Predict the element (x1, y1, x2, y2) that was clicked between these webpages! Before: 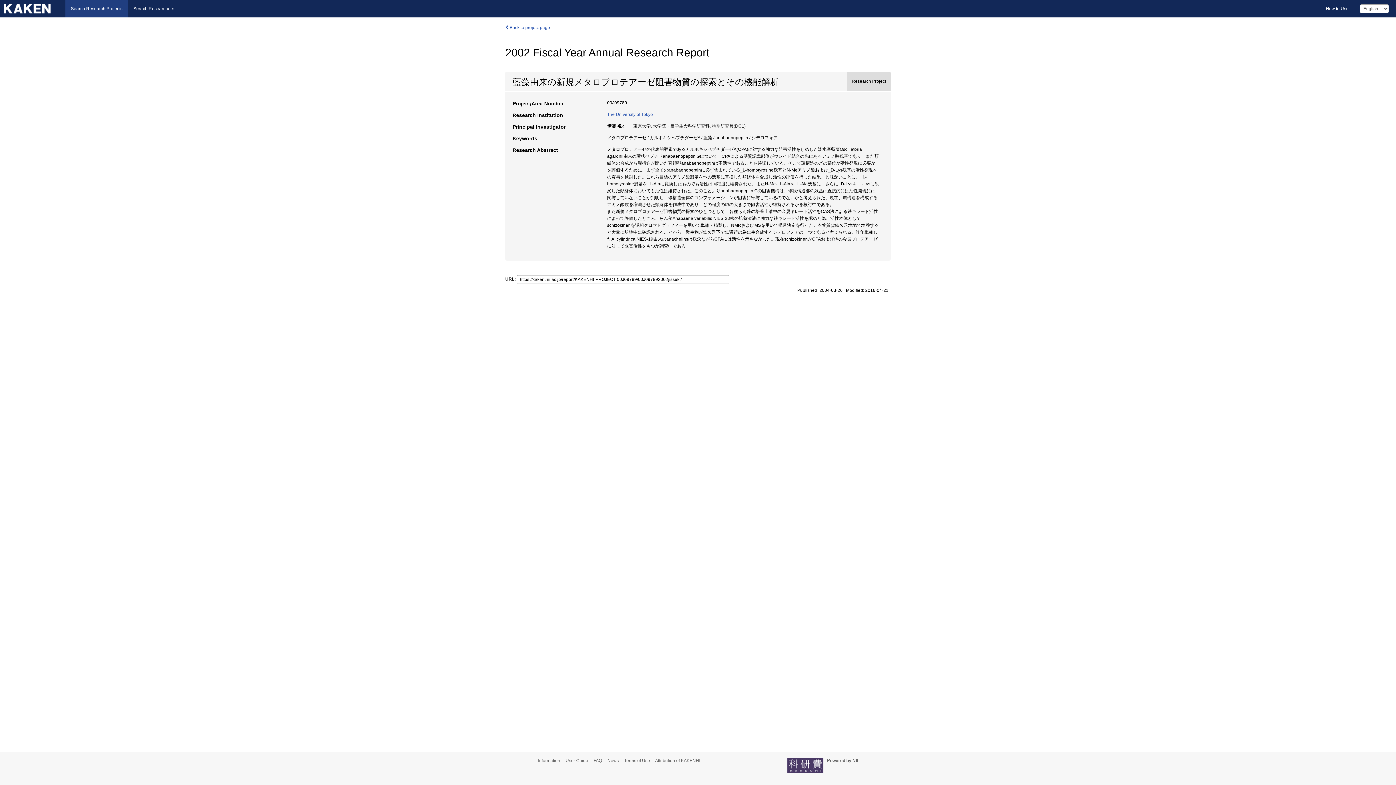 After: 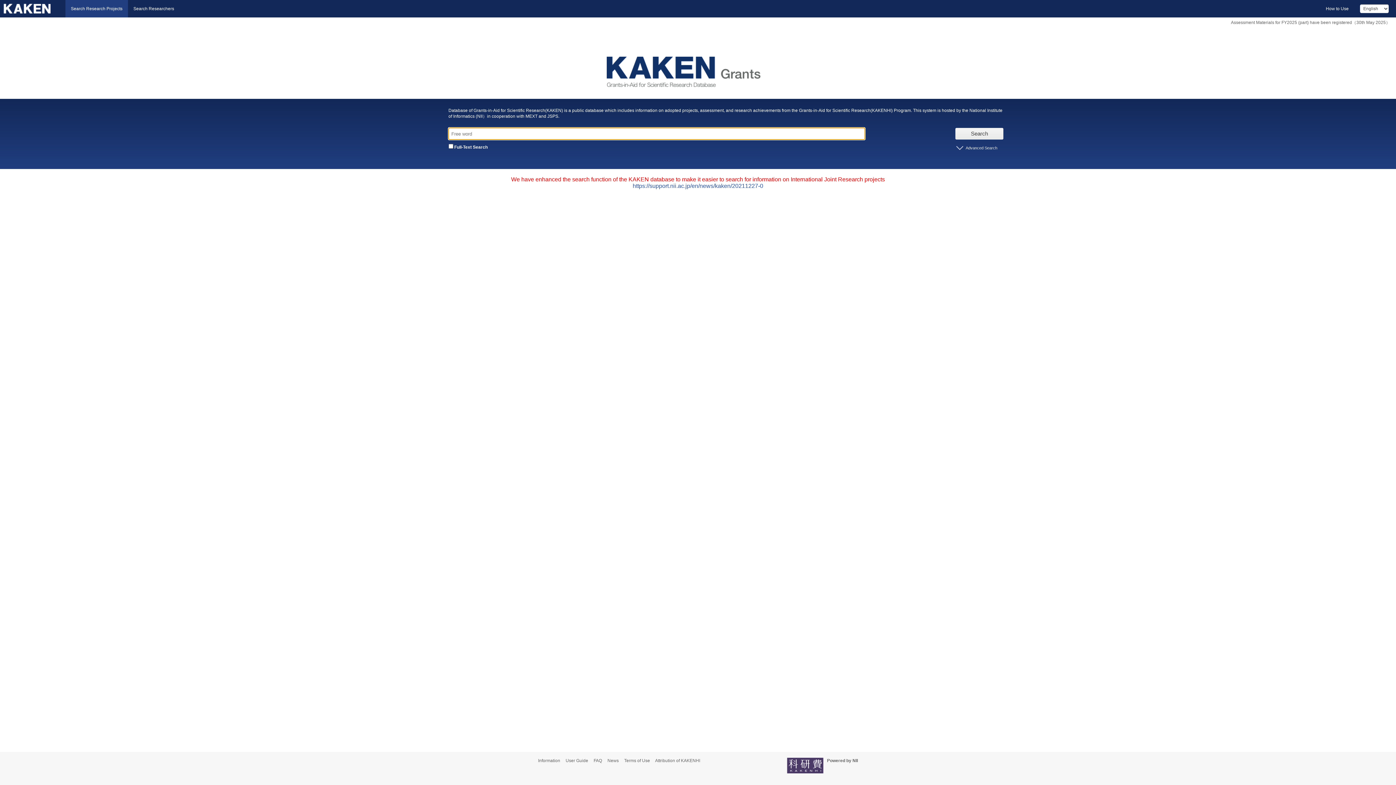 Action: bbox: (65, 0, 128, 17) label: Search Research Projects